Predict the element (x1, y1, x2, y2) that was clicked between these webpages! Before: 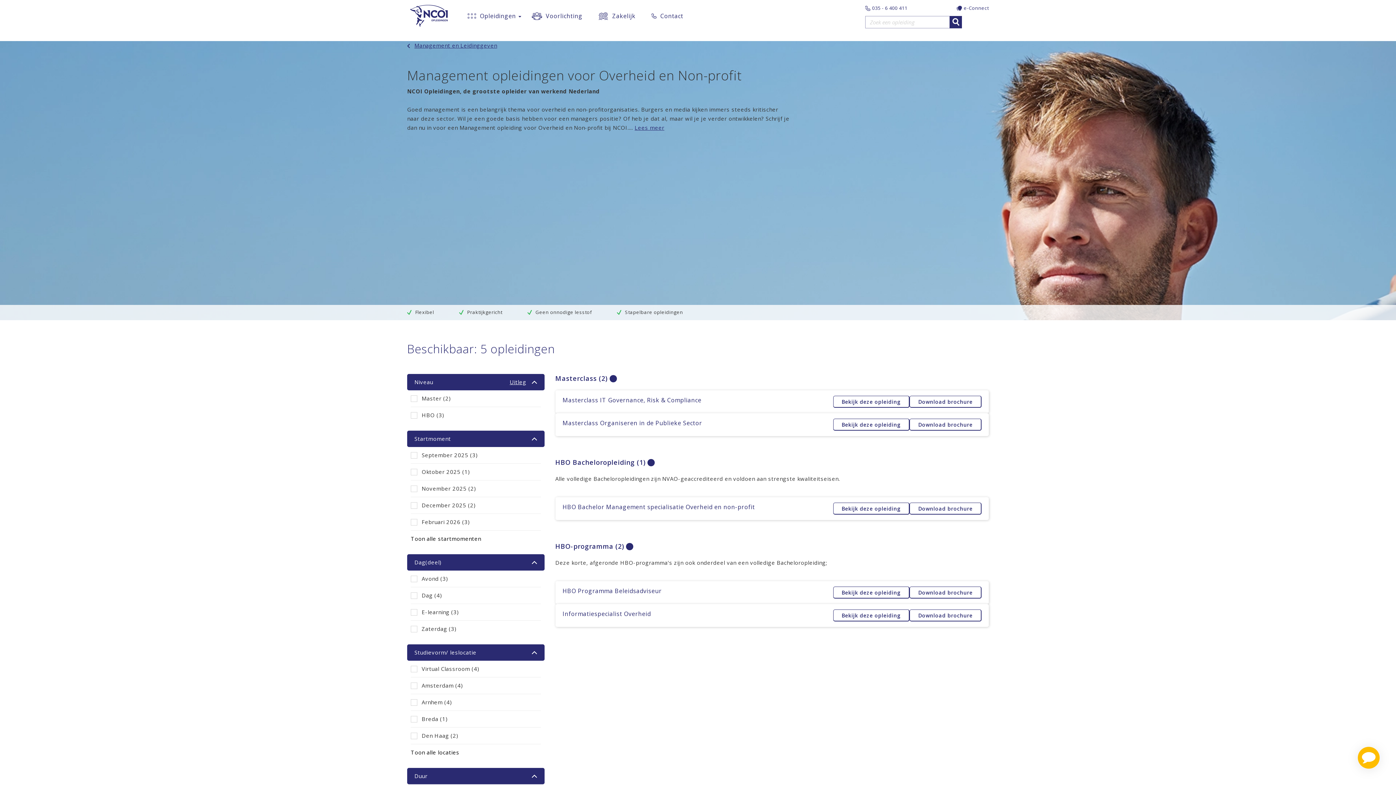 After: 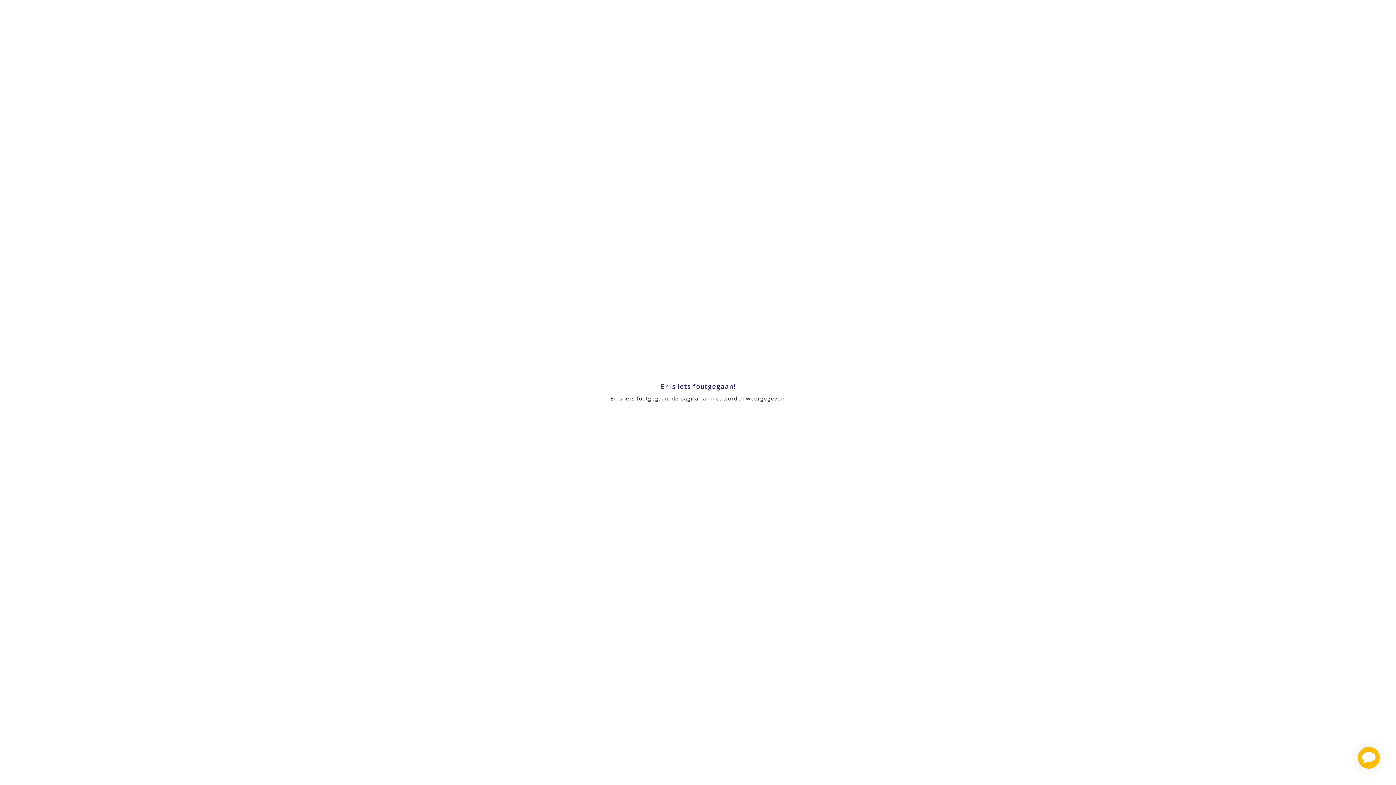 Action: bbox: (833, 586, 909, 598) label: Bekijk deze opleiding